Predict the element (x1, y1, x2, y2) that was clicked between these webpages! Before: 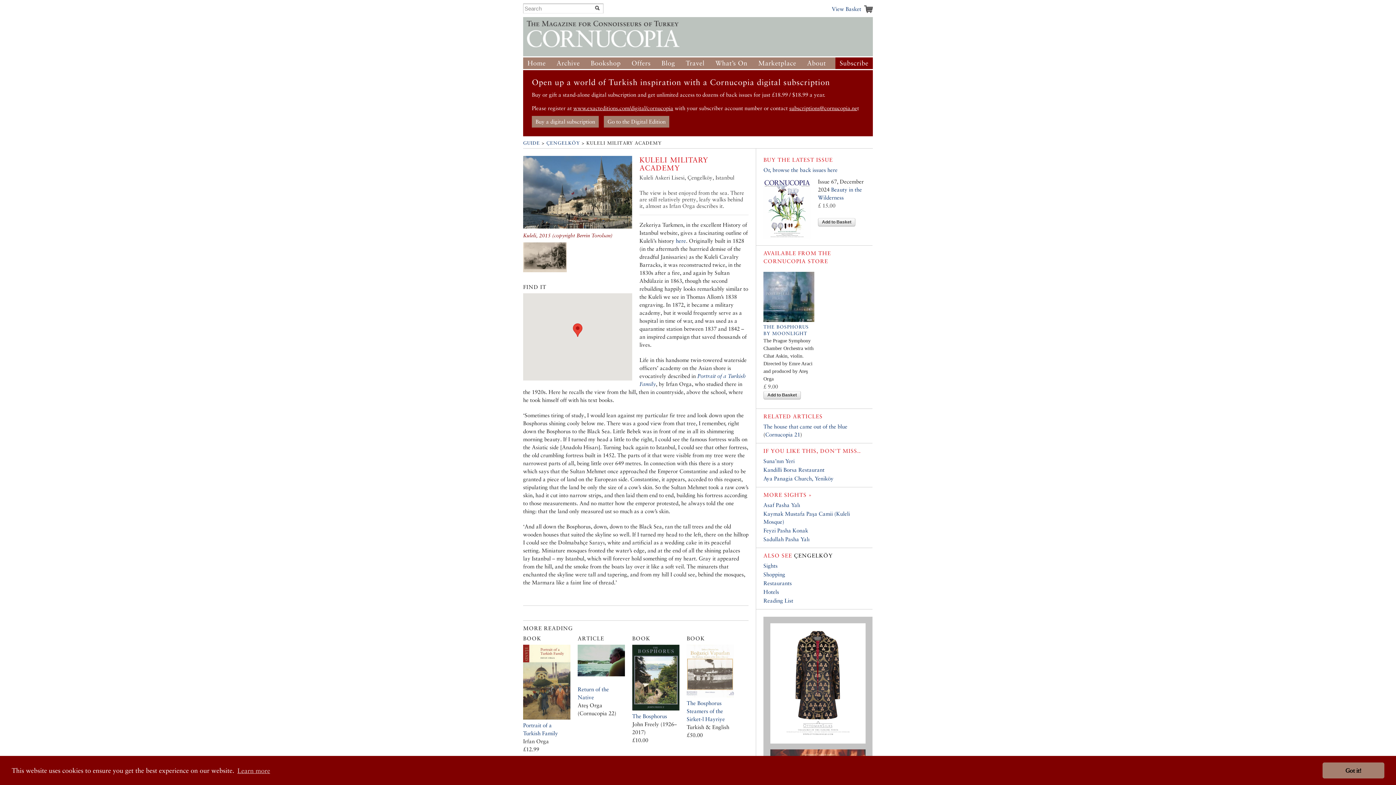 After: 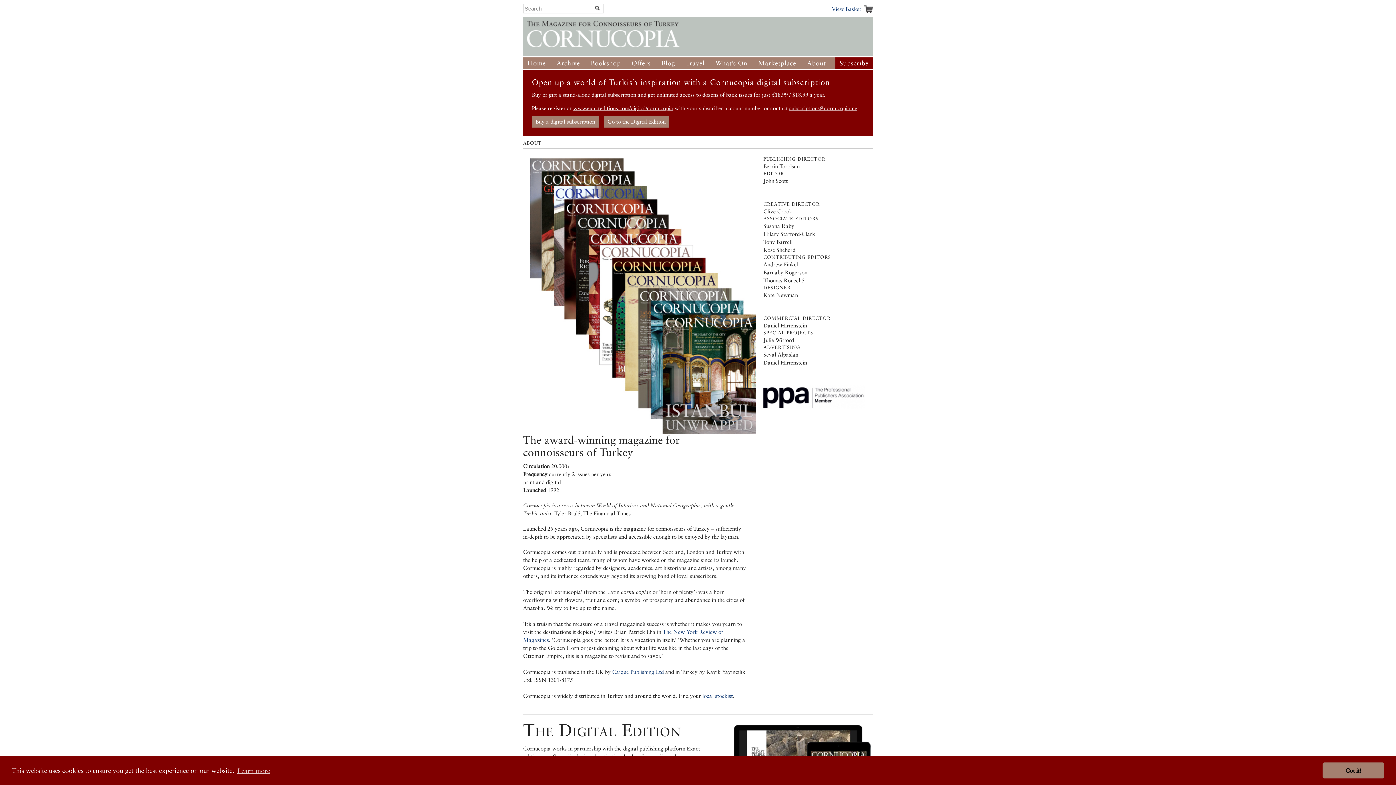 Action: bbox: (807, 59, 826, 67) label: About